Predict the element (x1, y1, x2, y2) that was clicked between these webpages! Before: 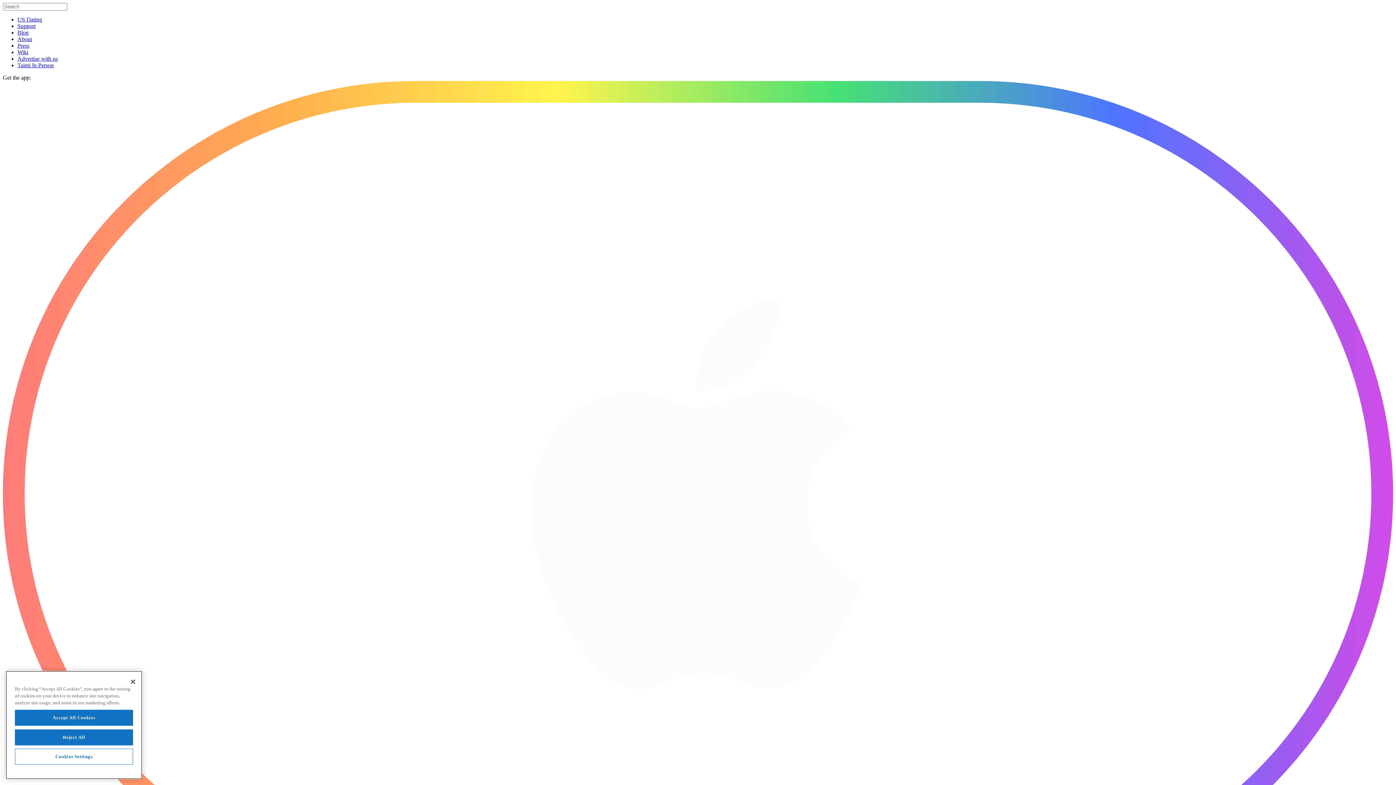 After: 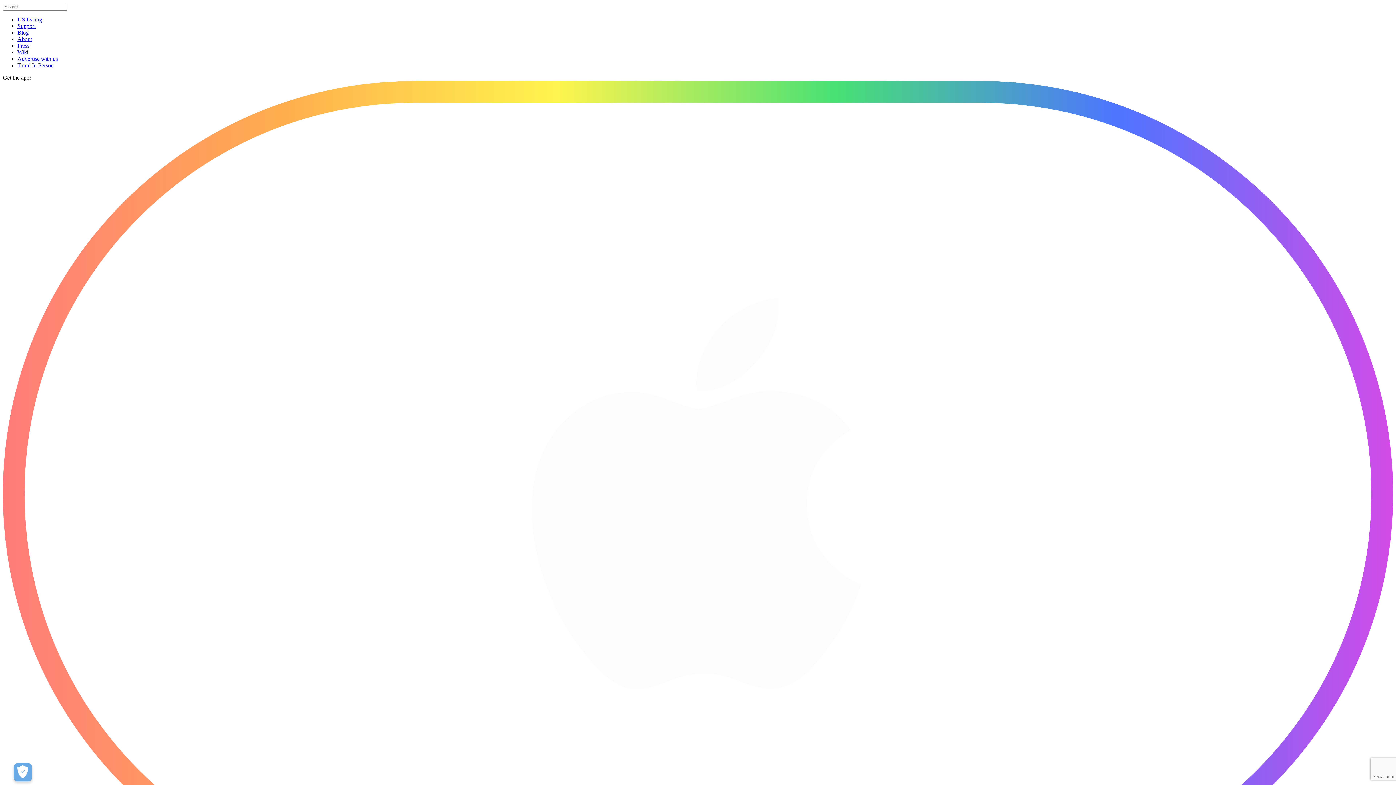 Action: label: Support bbox: (17, 22, 35, 29)